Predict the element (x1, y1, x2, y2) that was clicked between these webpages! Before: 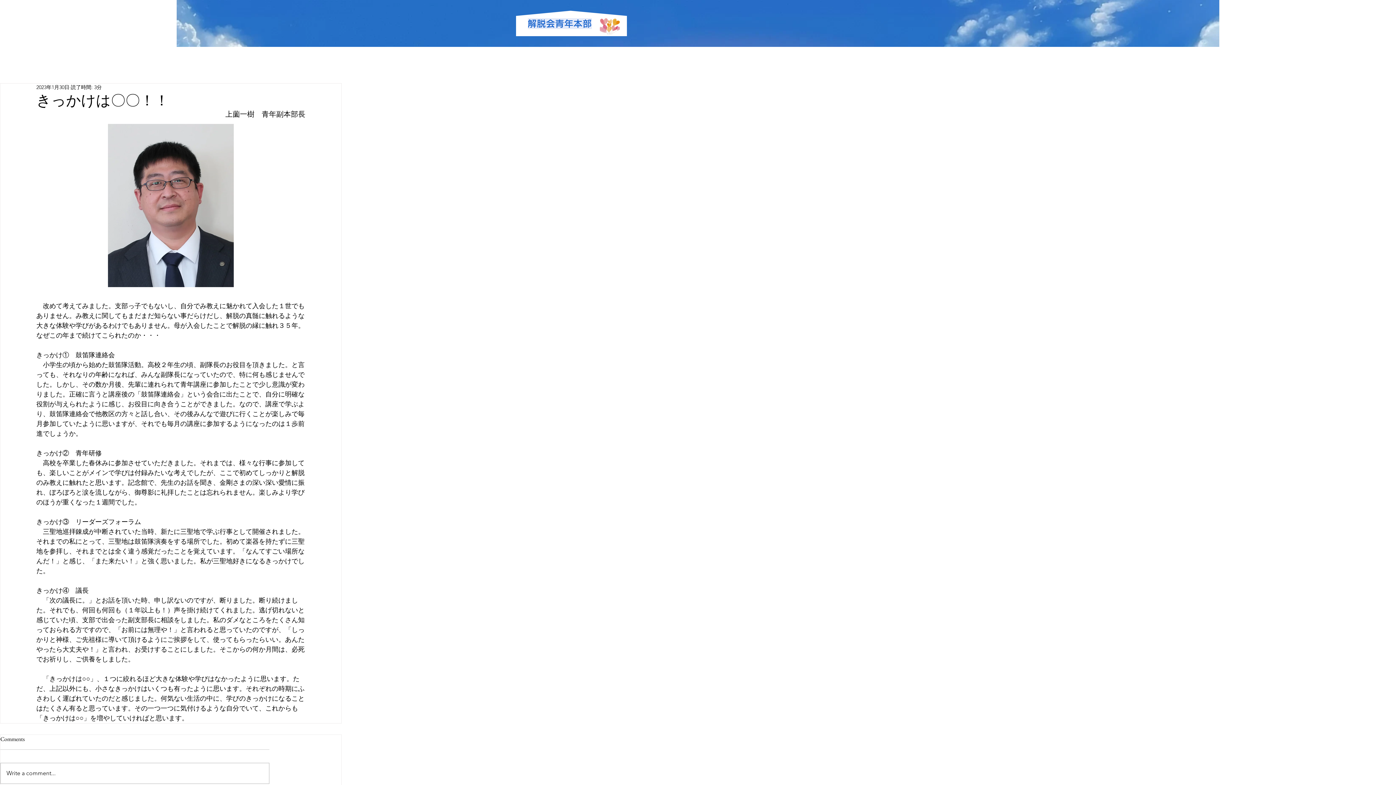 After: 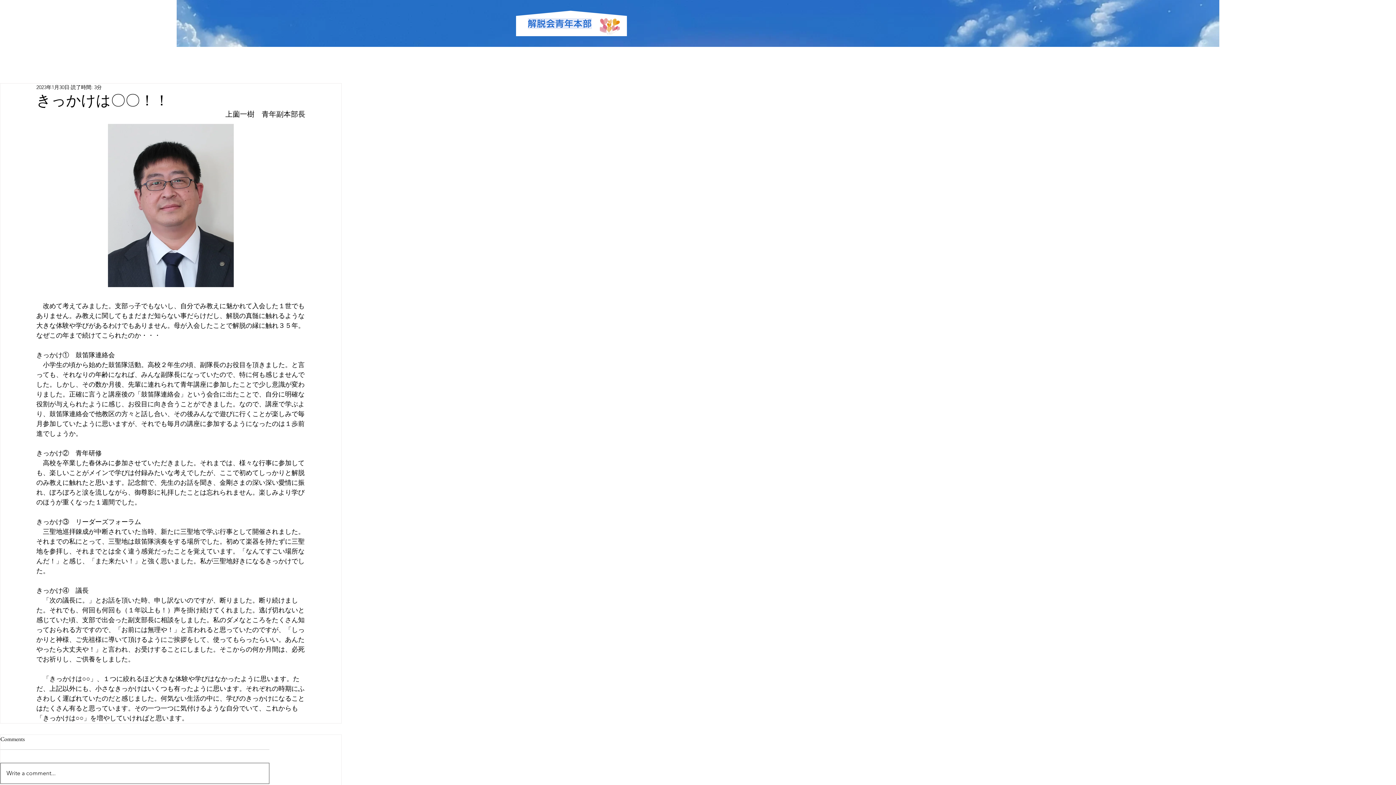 Action: bbox: (0, 763, 269, 783) label: Write a comment...